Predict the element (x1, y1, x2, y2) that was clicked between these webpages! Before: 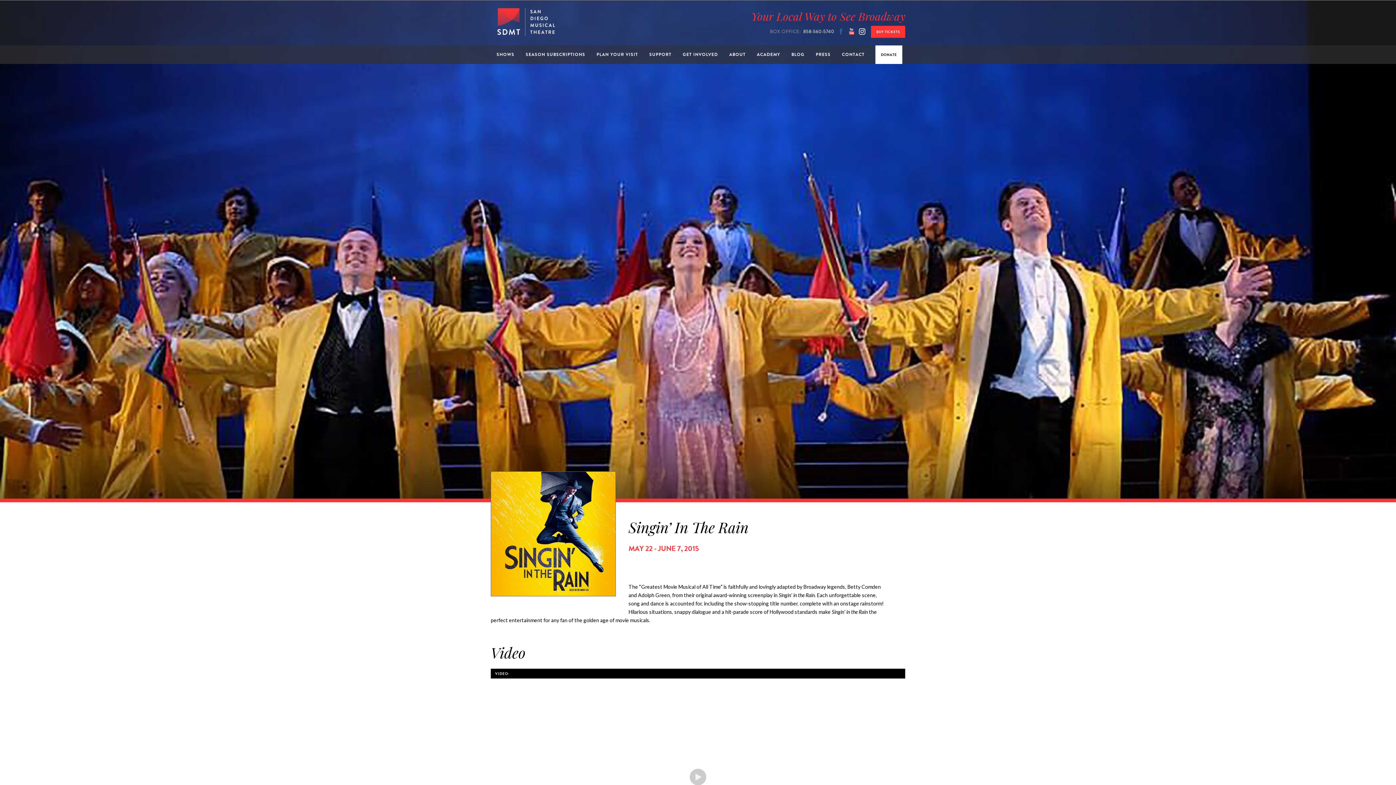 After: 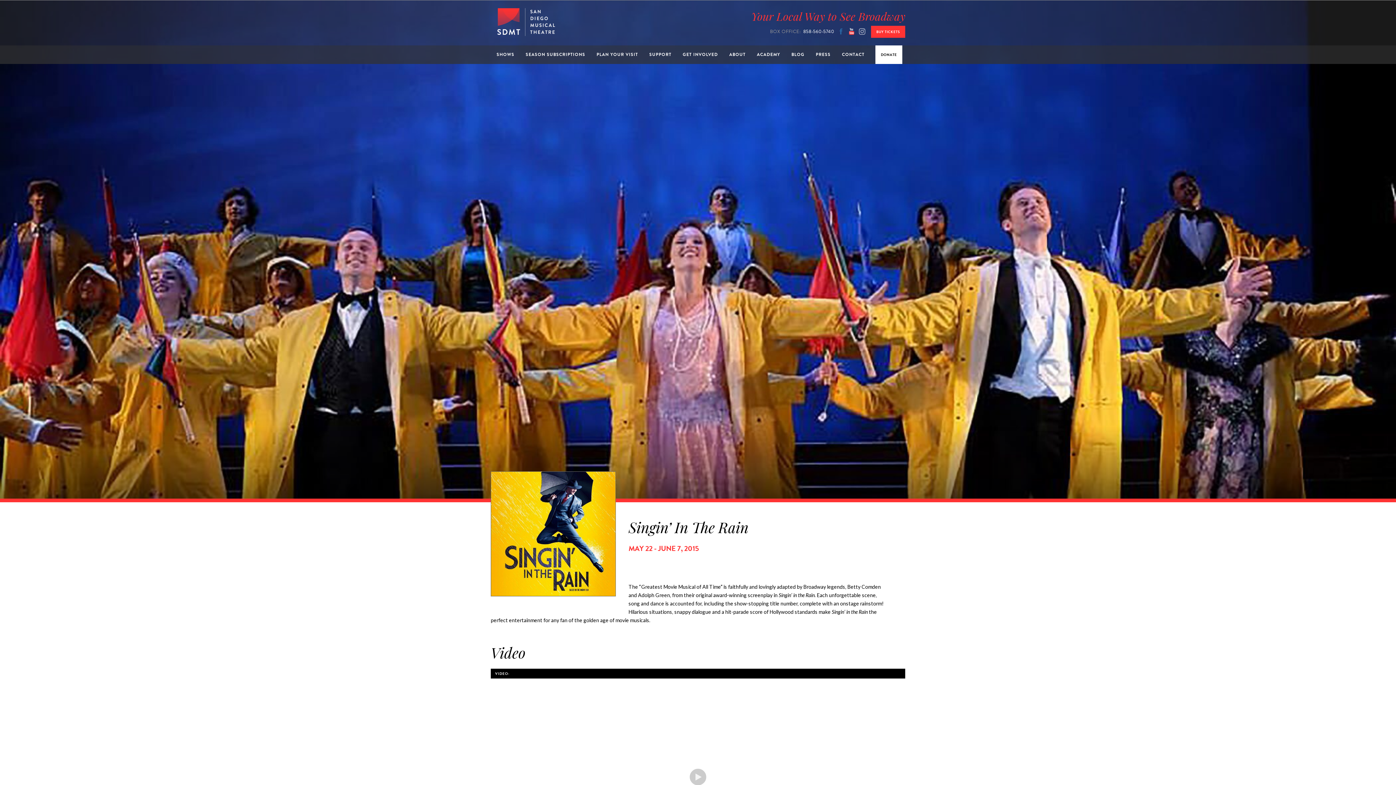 Action: bbox: (858, 27, 866, 35)